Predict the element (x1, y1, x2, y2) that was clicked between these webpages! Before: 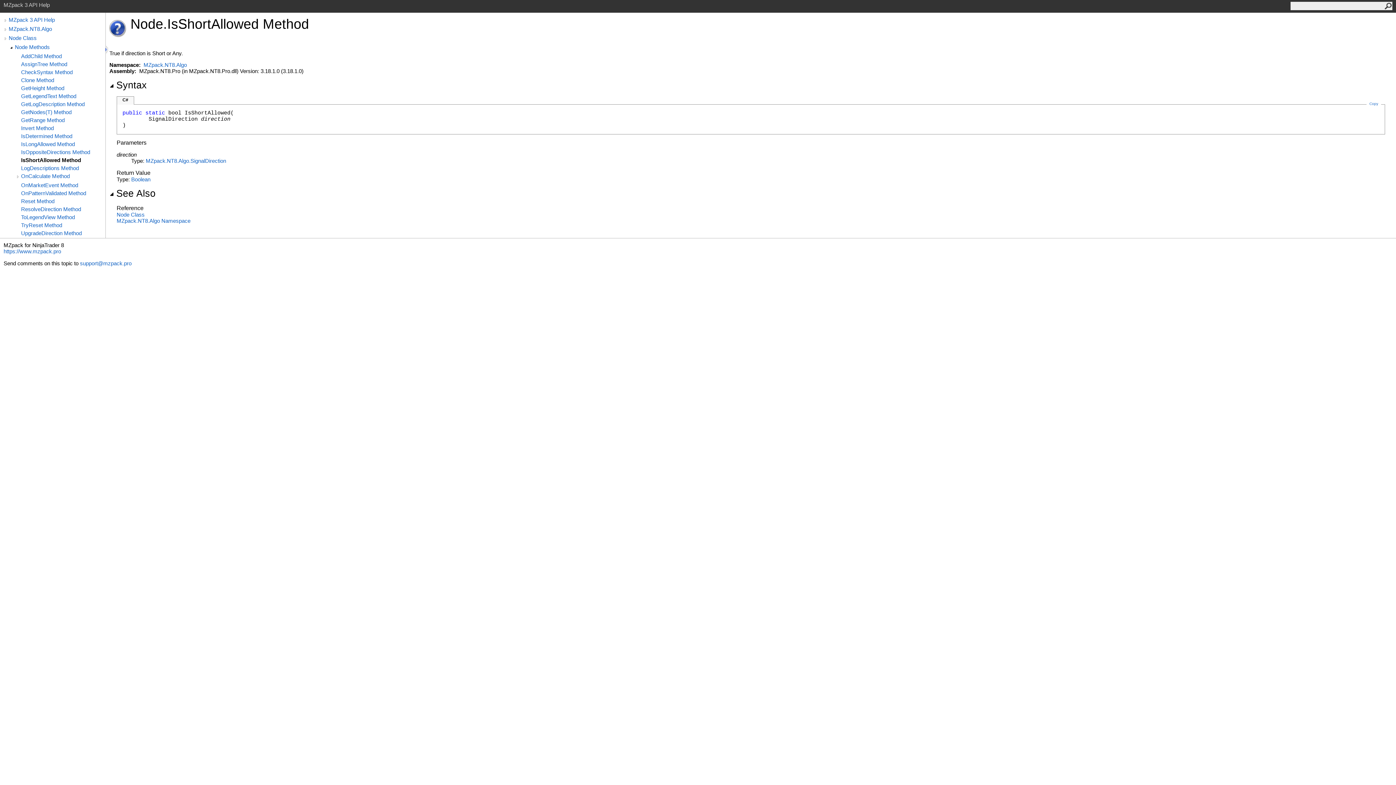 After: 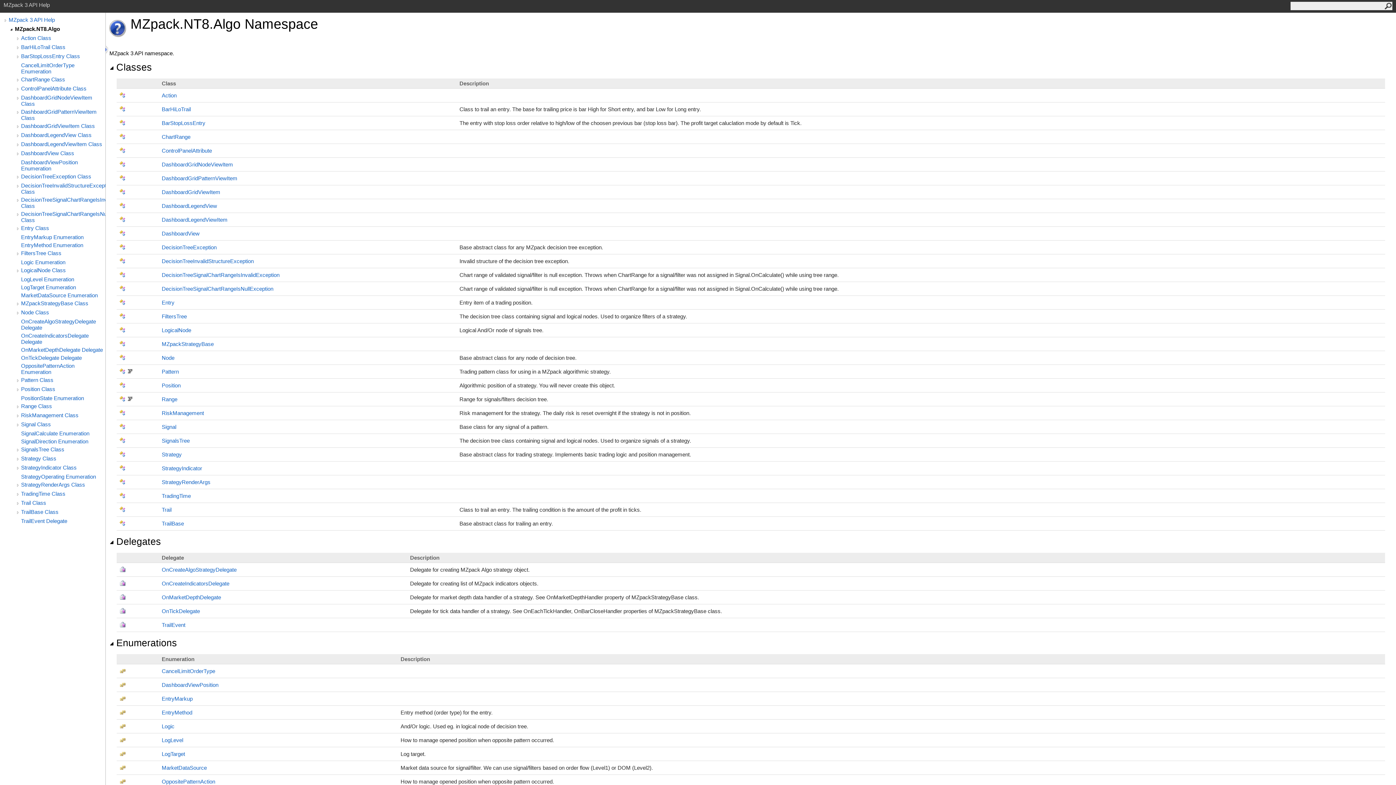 Action: label: MZpack.NT8.Algo bbox: (8, 25, 105, 32)